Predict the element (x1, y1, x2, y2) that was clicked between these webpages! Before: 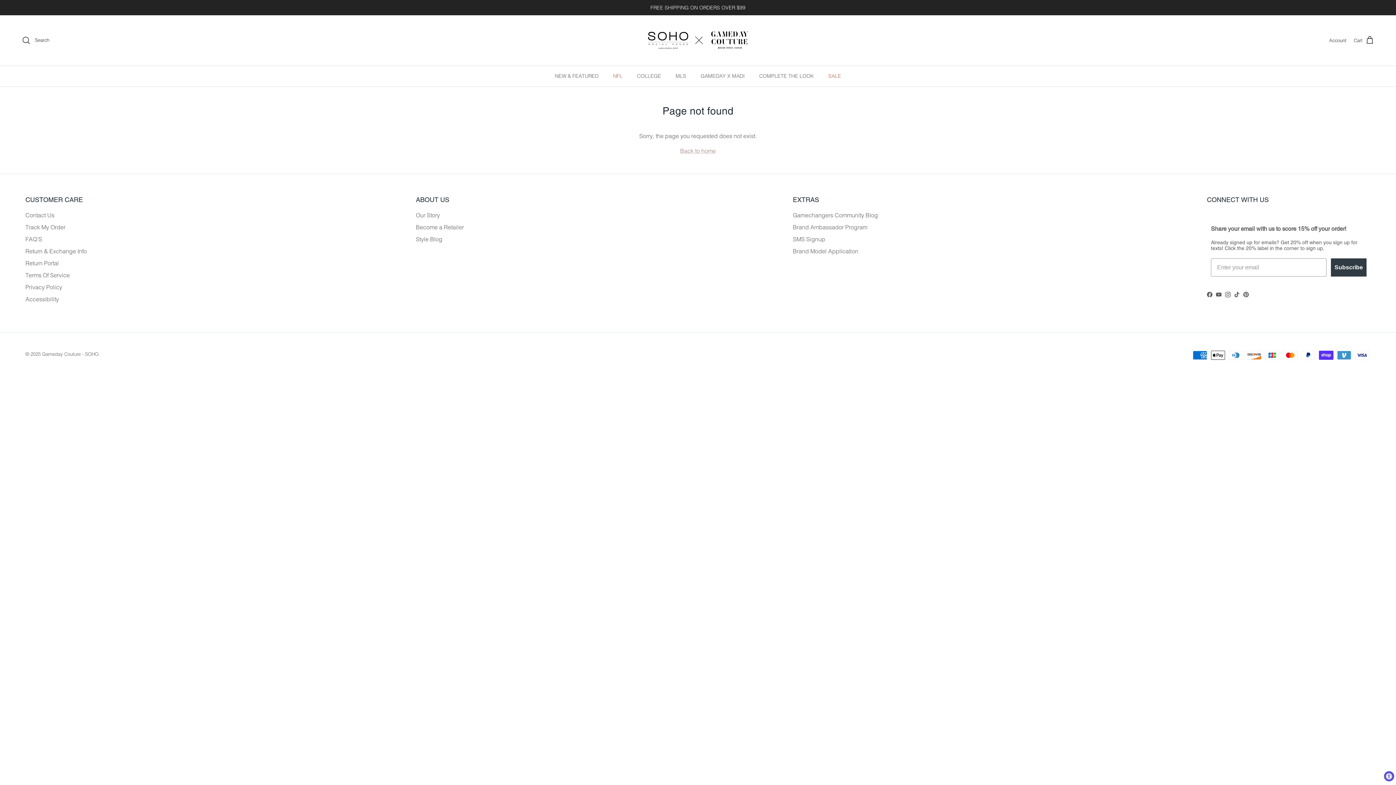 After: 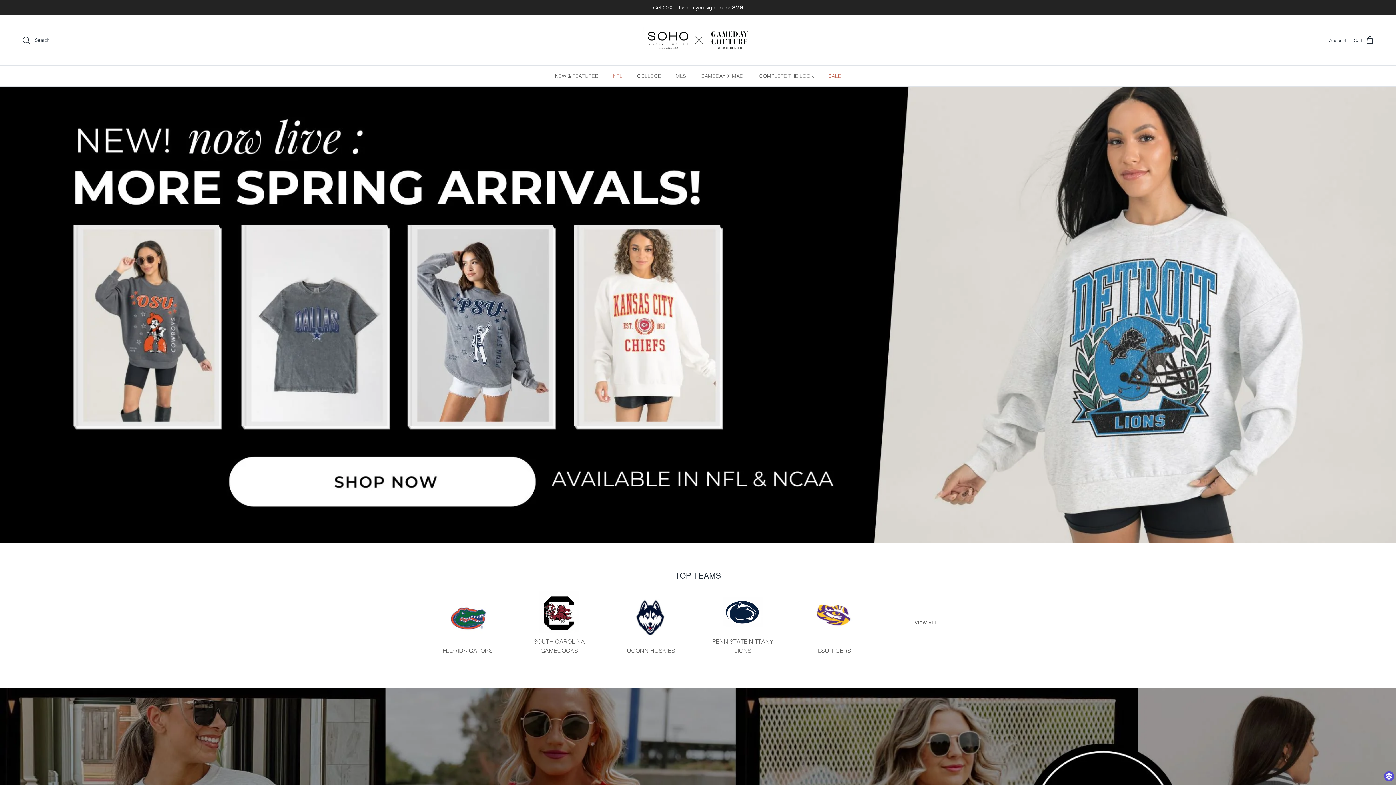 Action: label: Gameday Couture - SOHO bbox: (42, 351, 98, 357)